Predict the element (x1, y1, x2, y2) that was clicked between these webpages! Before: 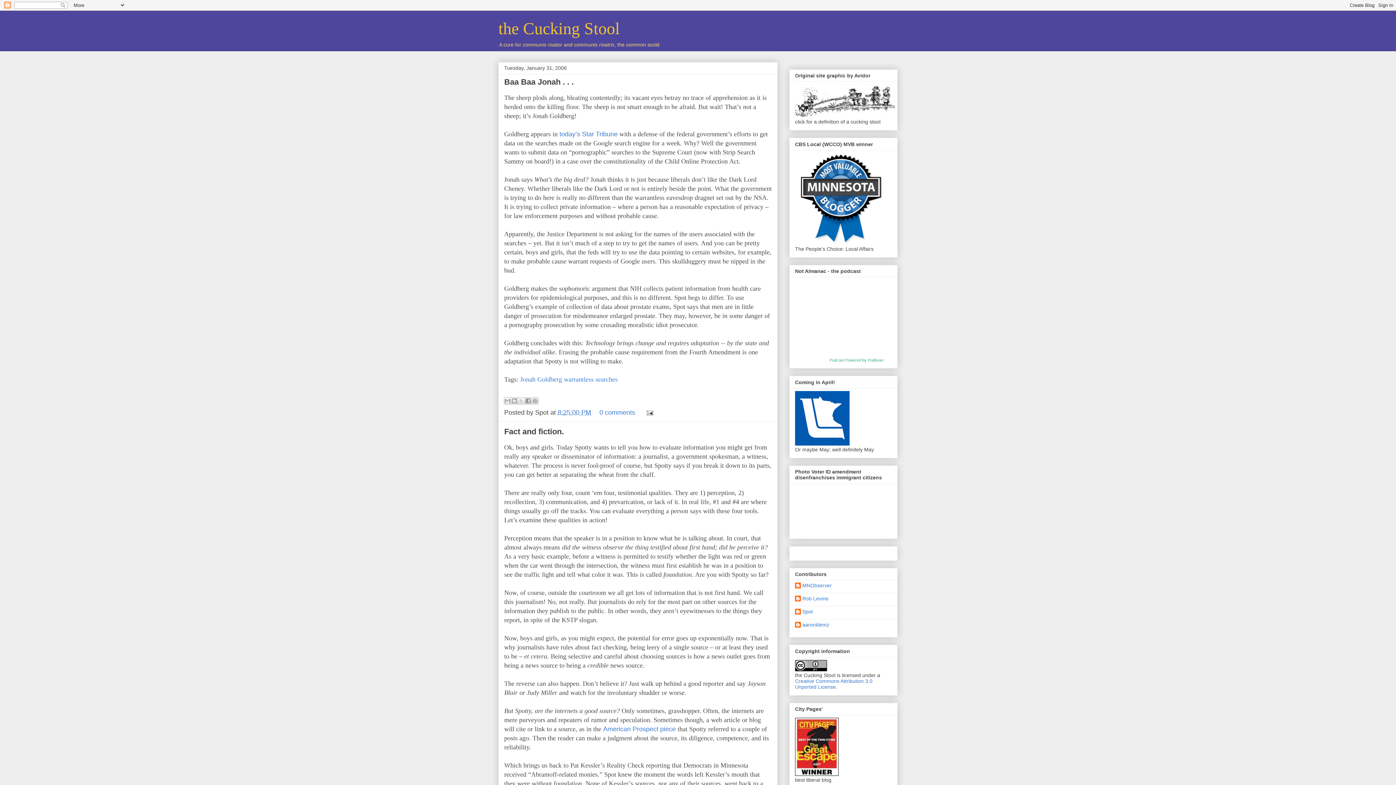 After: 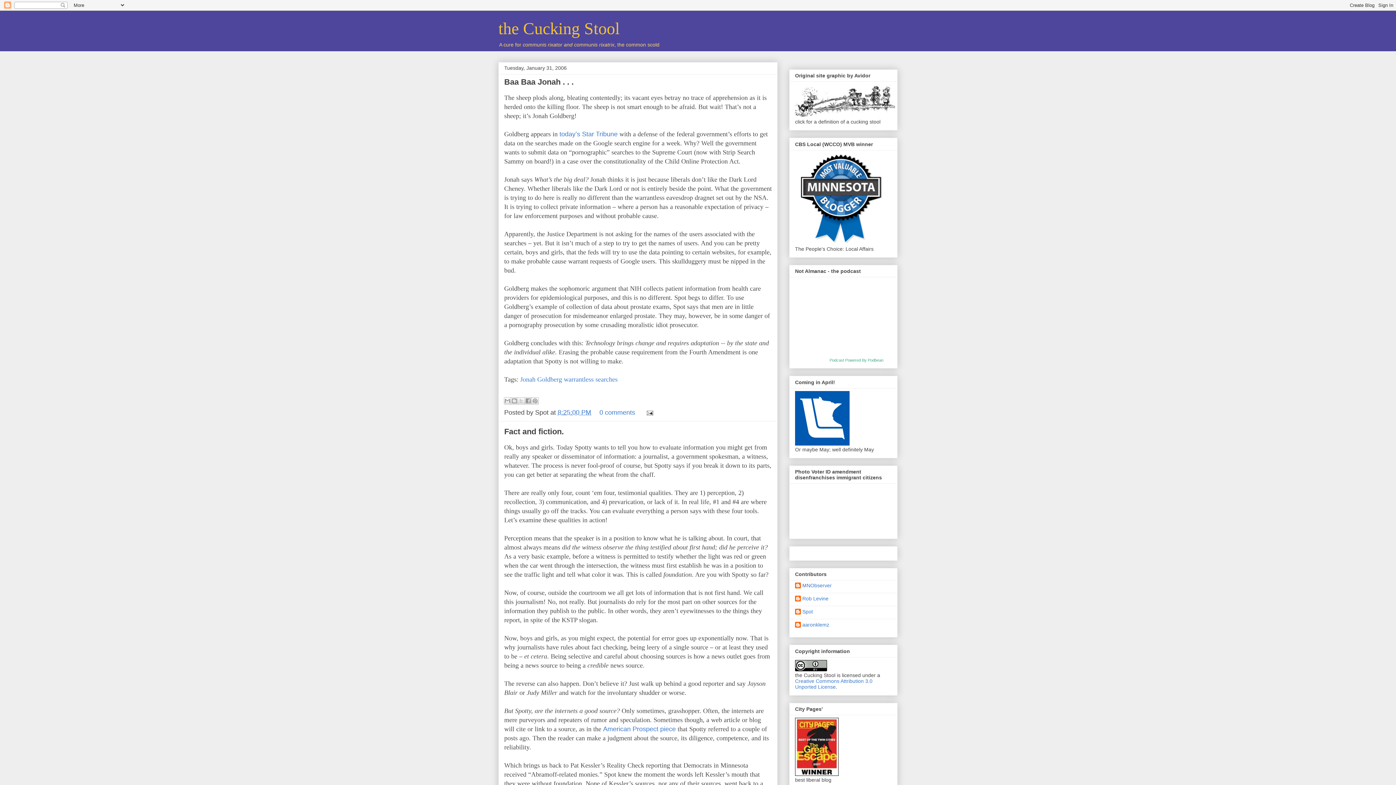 Action: bbox: (795, 666, 827, 672)